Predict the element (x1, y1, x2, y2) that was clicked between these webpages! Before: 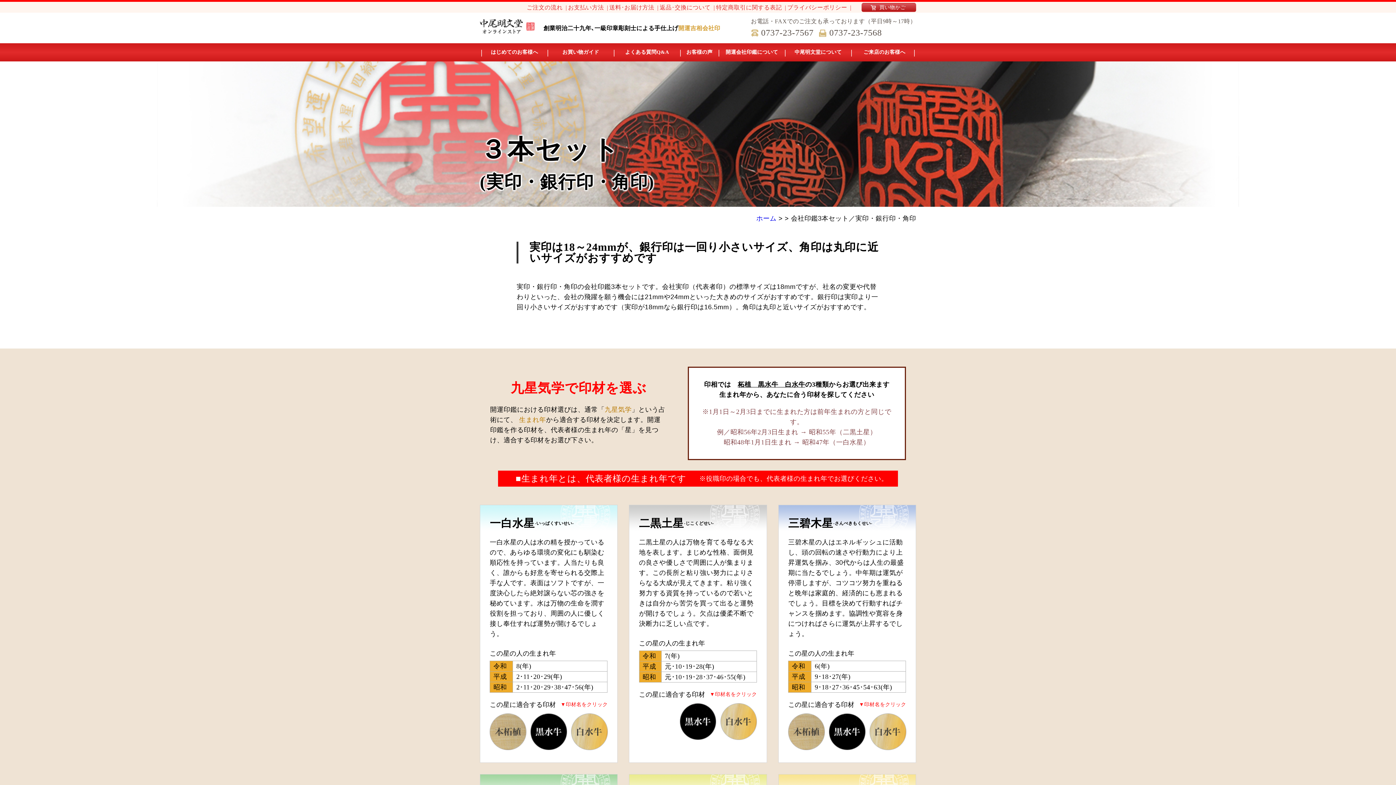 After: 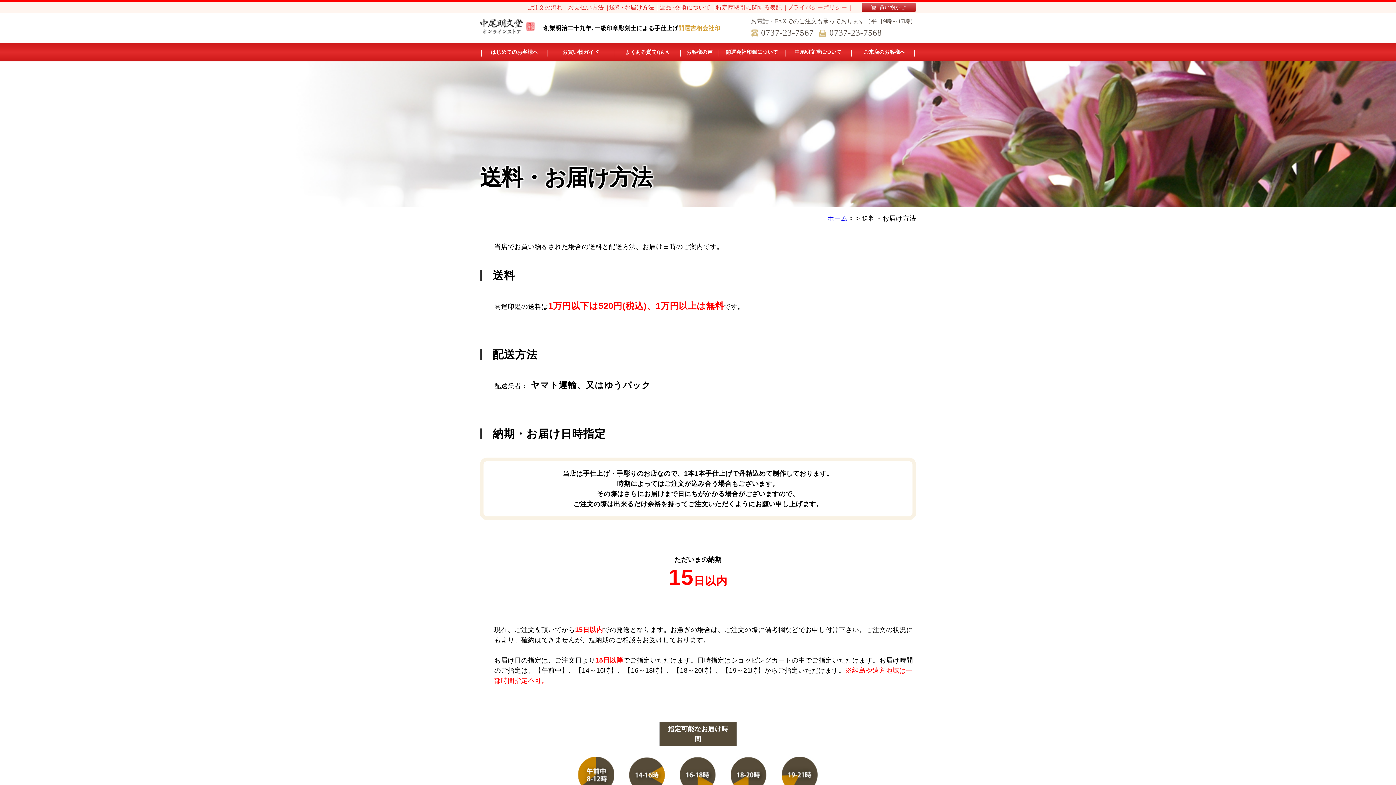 Action: bbox: (609, 4, 659, 10) label: 送料･お届け方法